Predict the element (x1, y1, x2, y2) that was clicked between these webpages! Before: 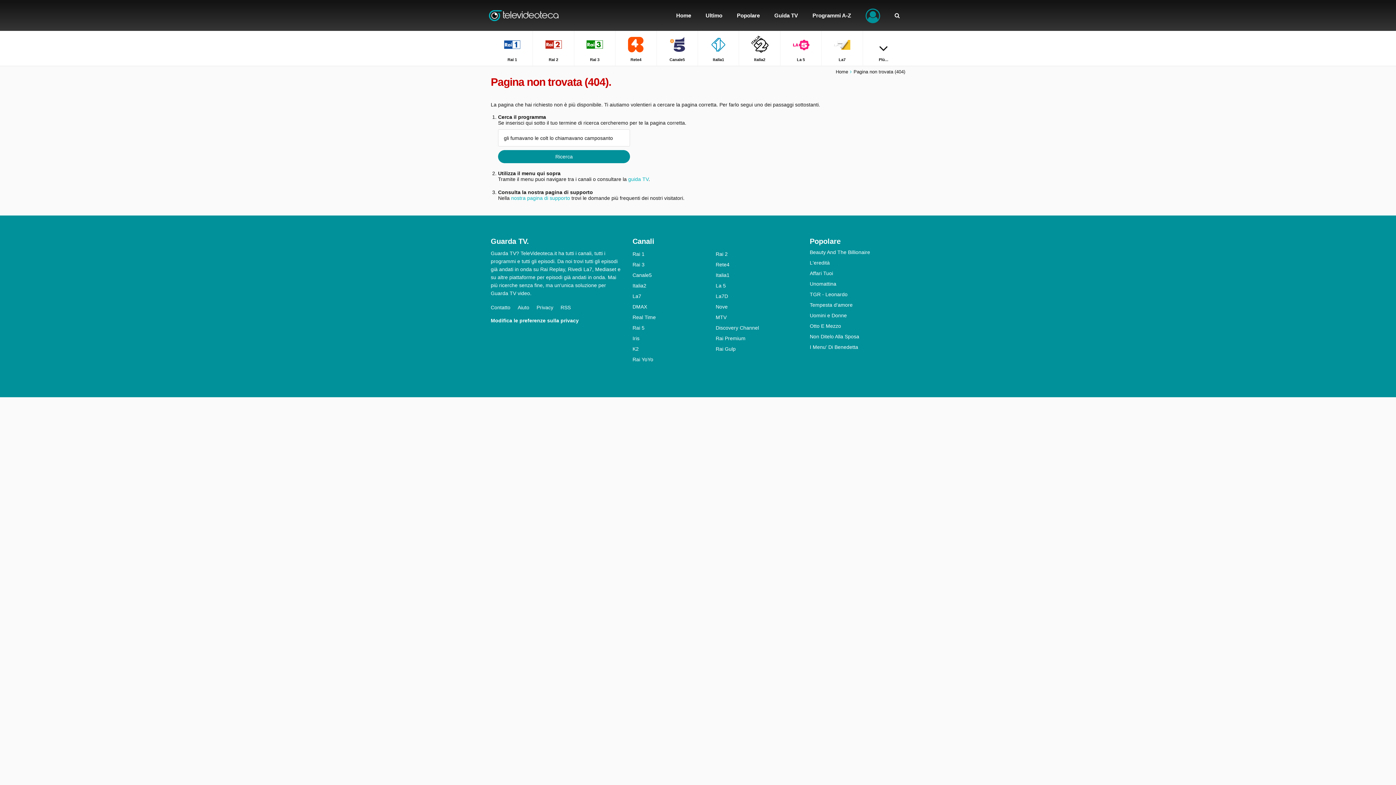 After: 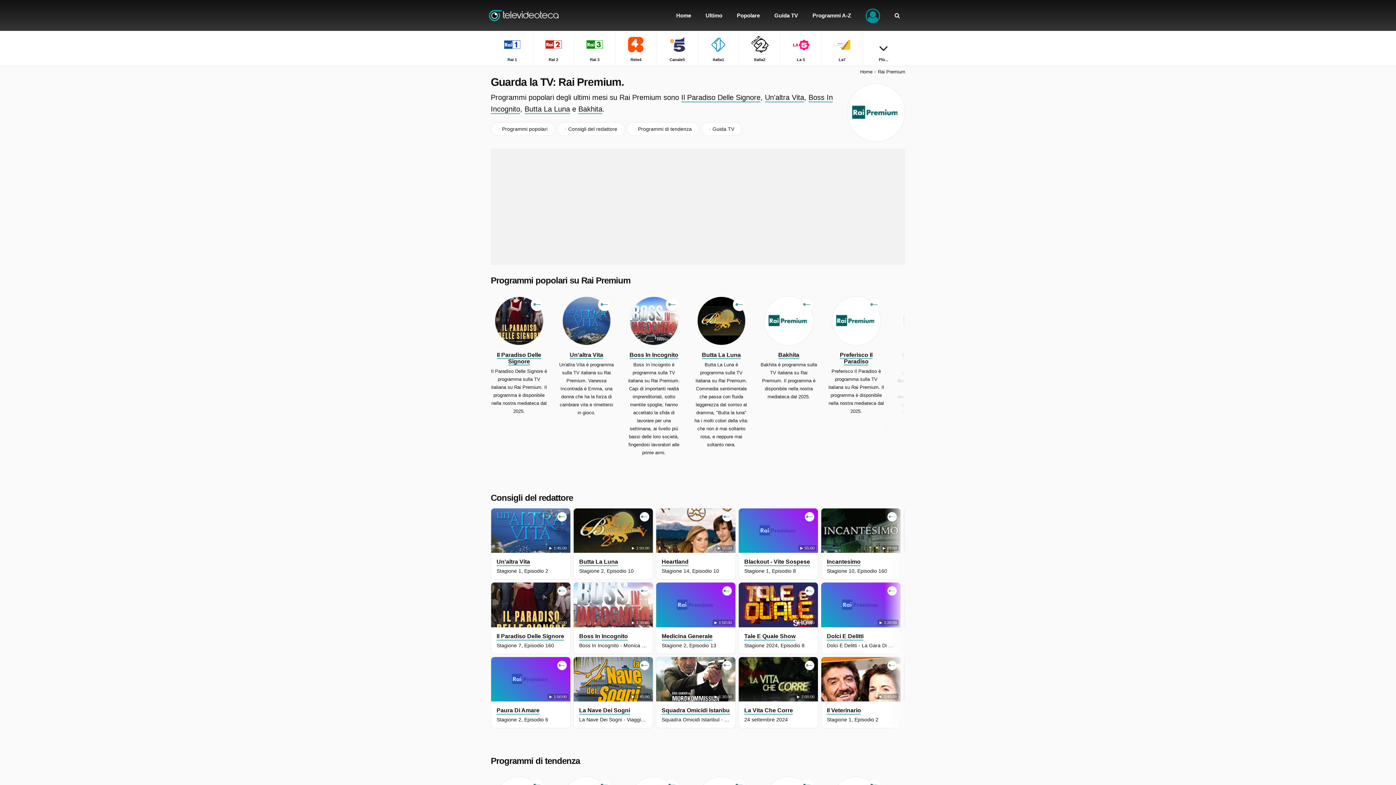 Action: bbox: (715, 335, 799, 341) label: Rai Premium